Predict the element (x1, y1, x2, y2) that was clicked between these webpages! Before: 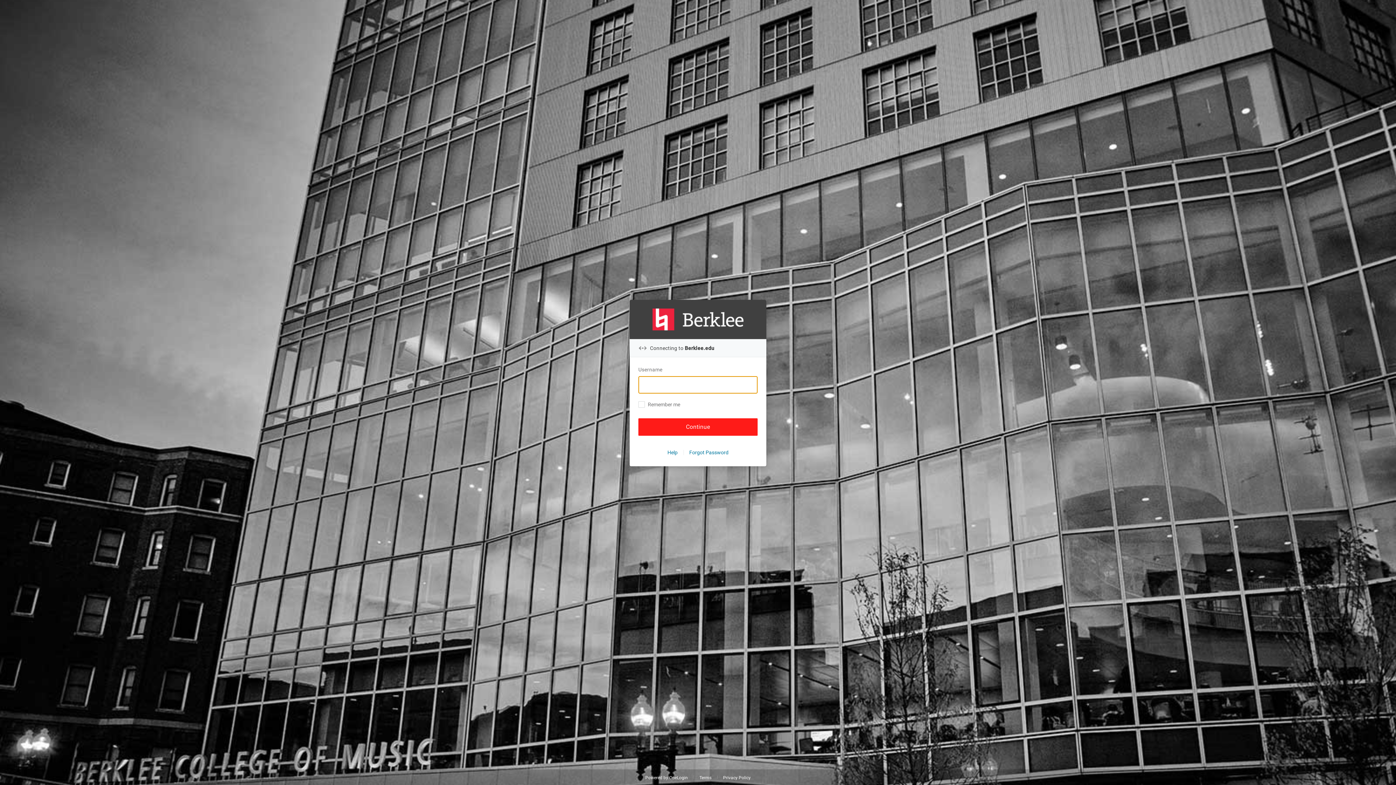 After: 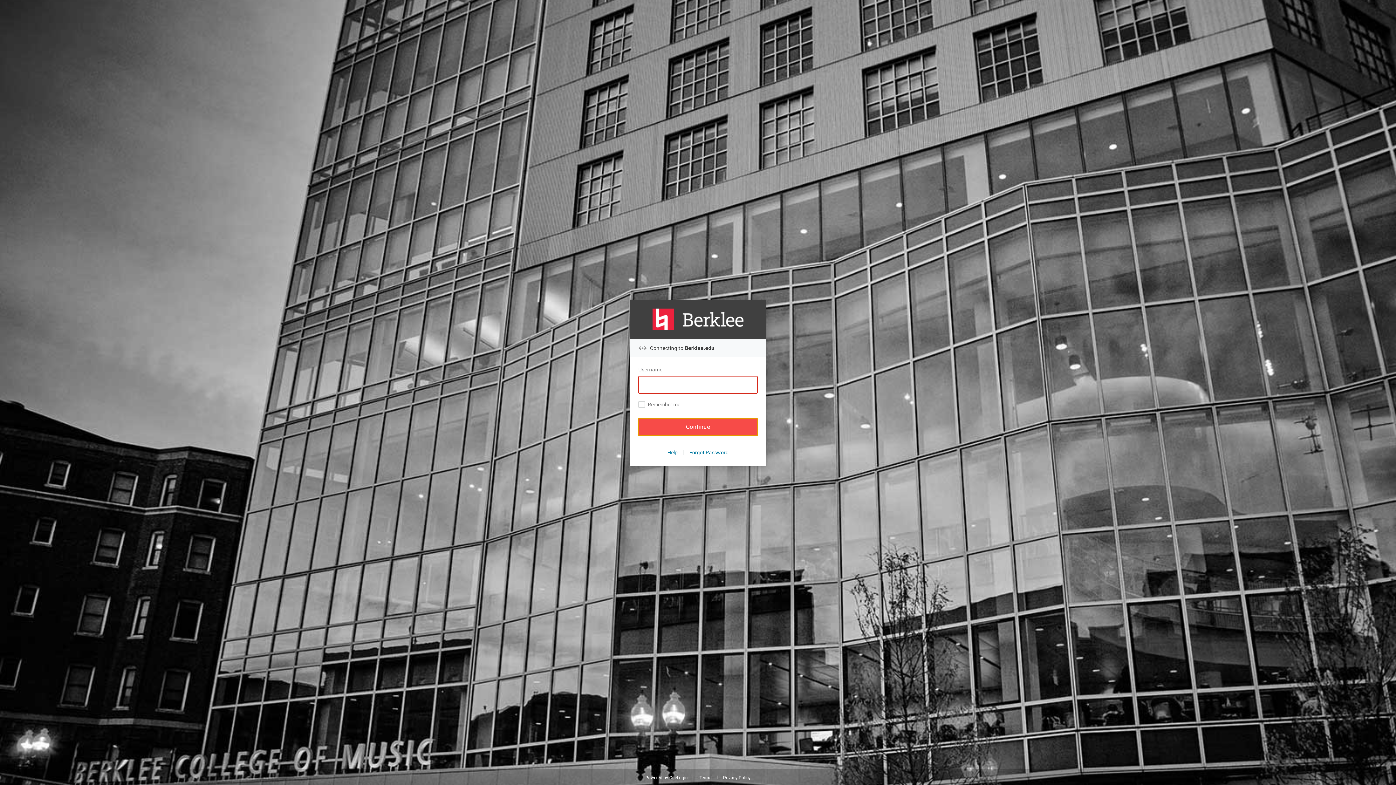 Action: bbox: (638, 418, 757, 436) label: Continue